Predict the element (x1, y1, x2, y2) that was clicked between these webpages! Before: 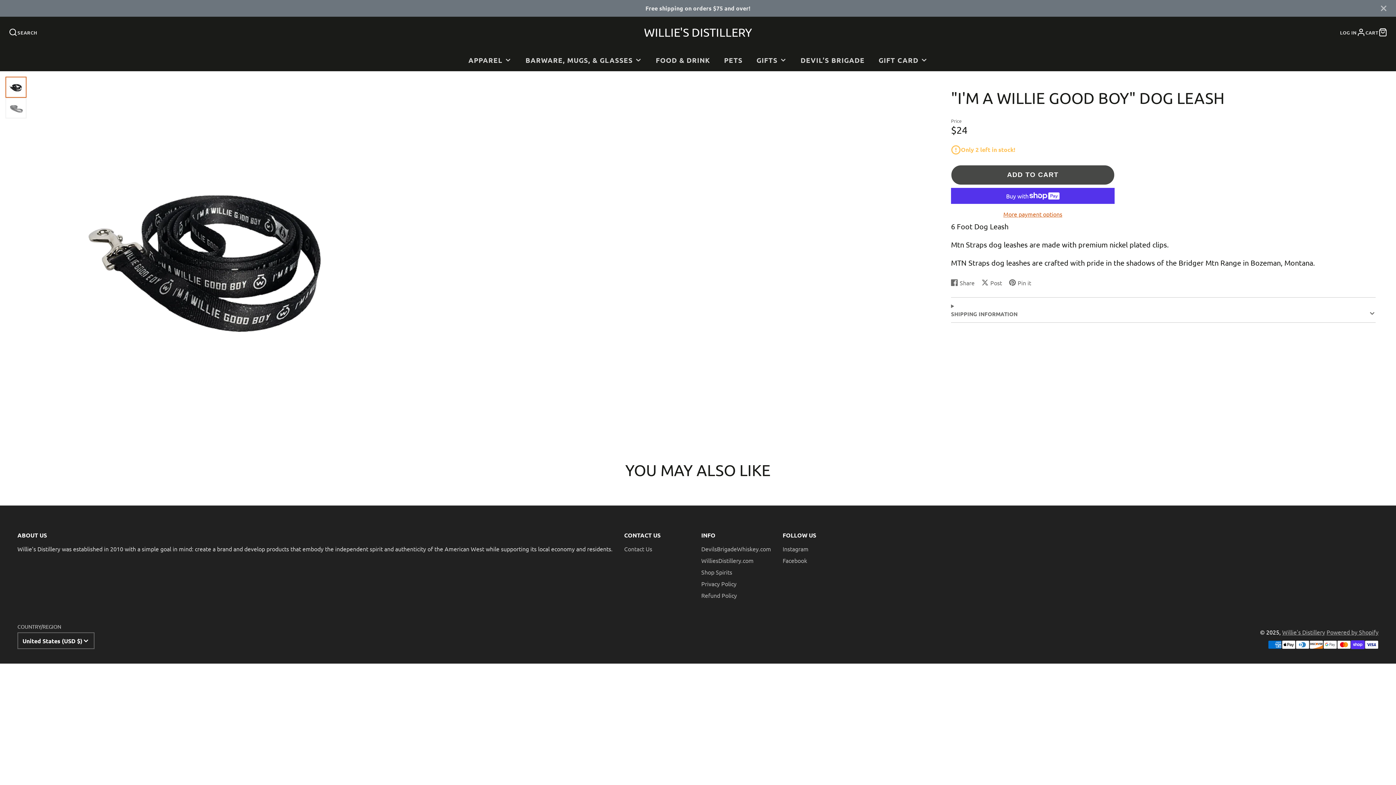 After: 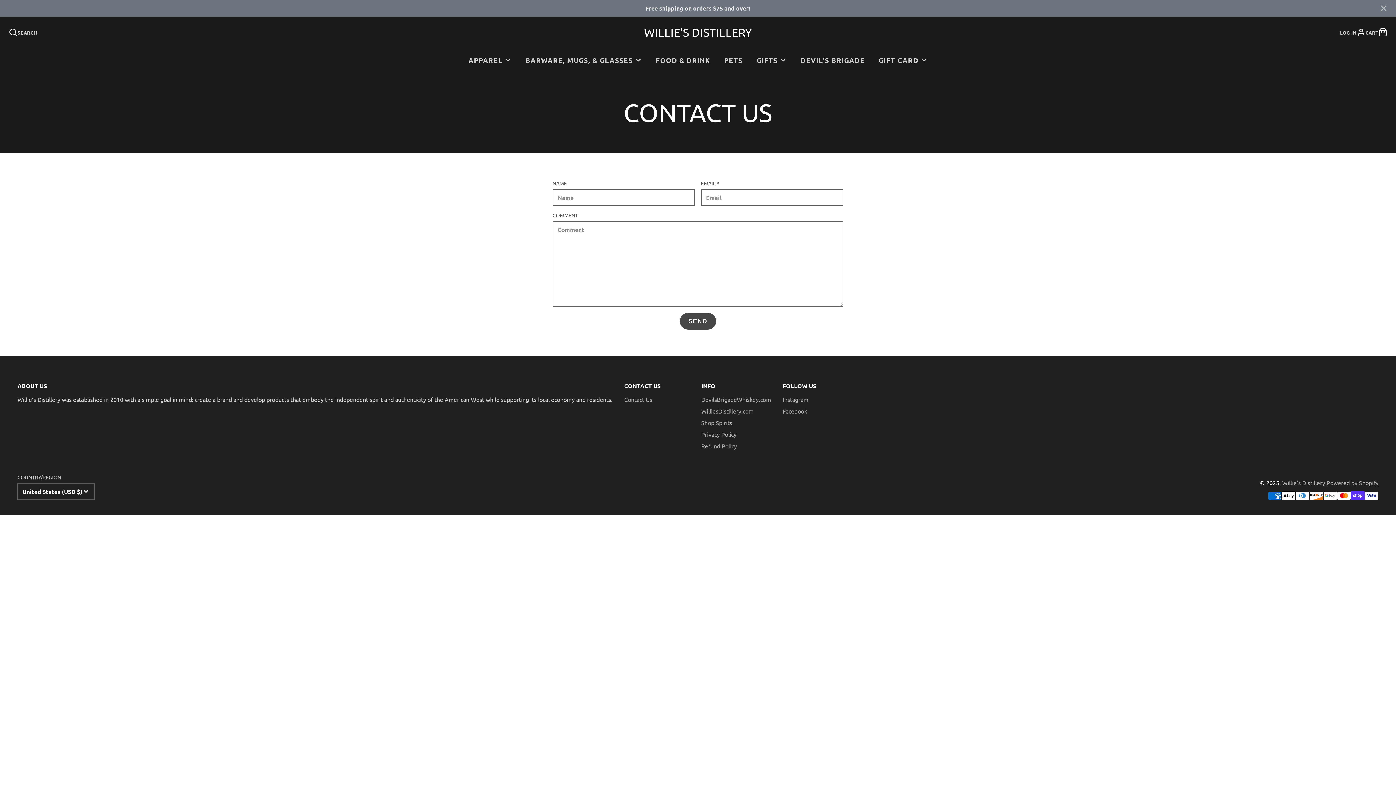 Action: bbox: (624, 545, 652, 552) label: Contact Us